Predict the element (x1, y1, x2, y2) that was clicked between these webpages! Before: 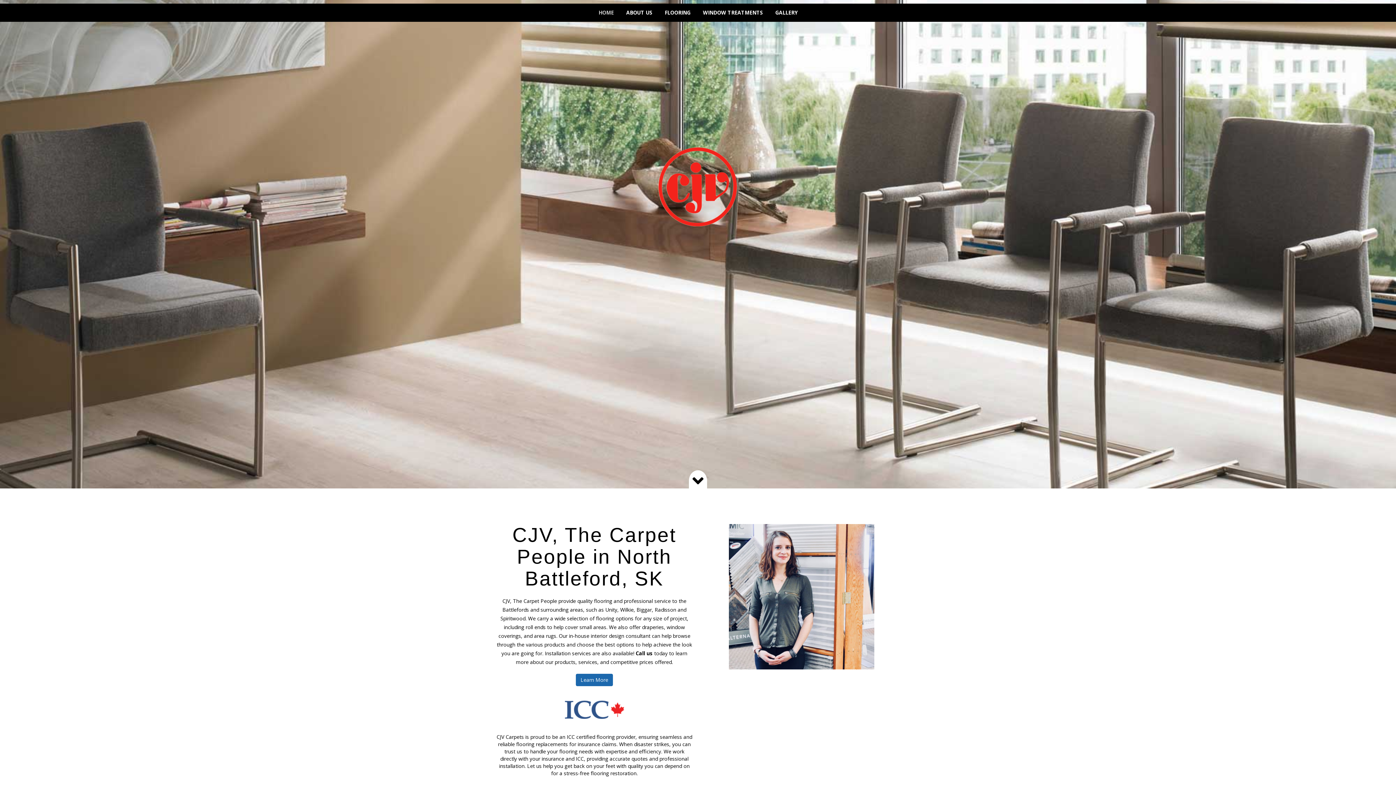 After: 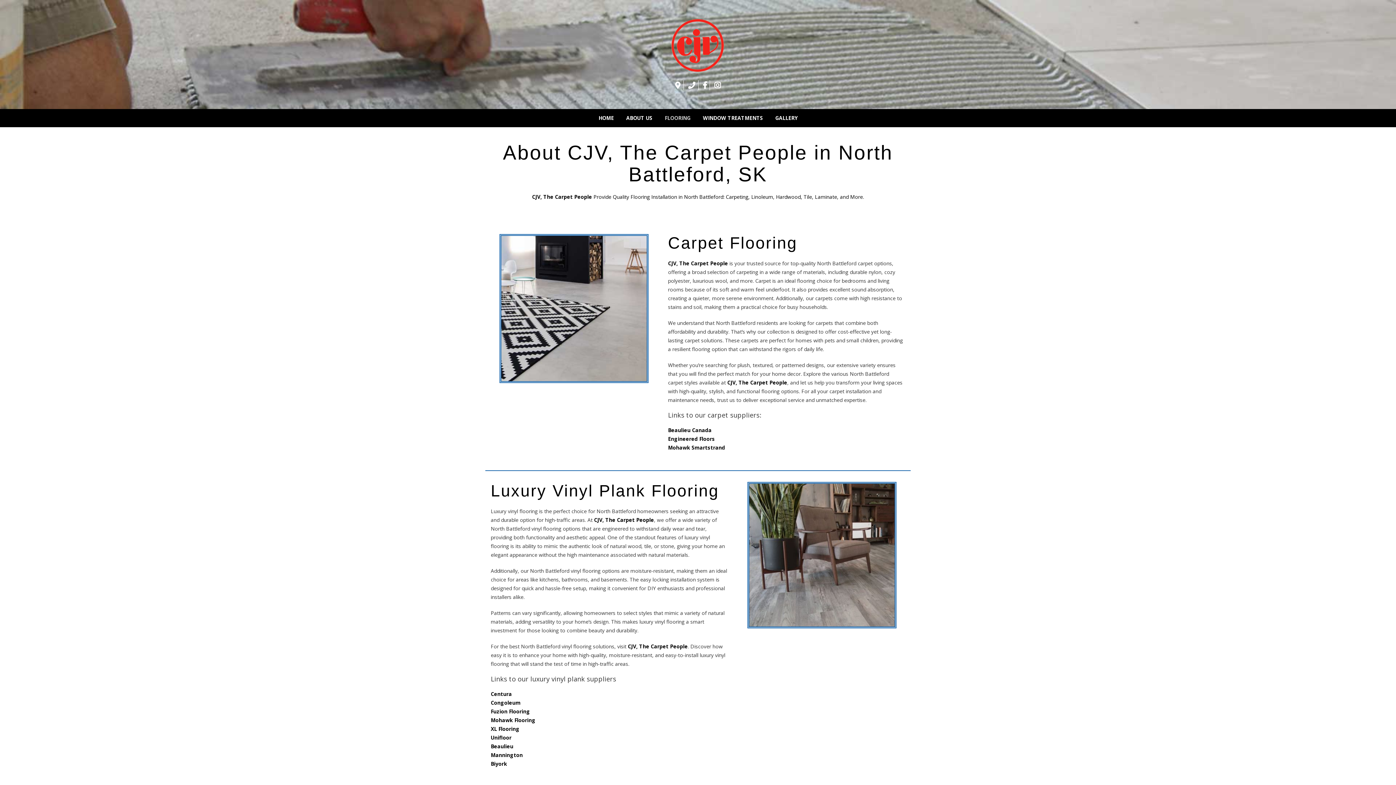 Action: label: FLOORING bbox: (659, 3, 696, 21)